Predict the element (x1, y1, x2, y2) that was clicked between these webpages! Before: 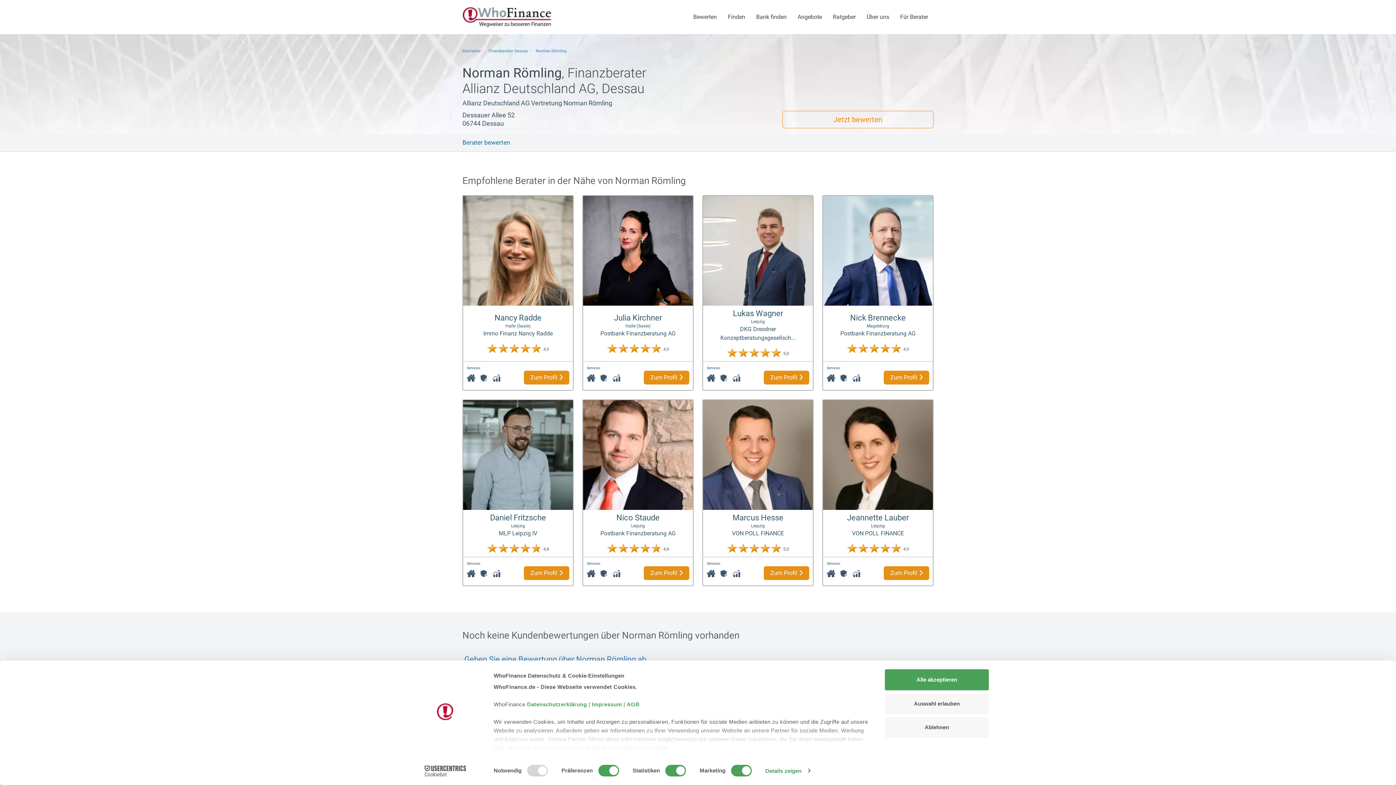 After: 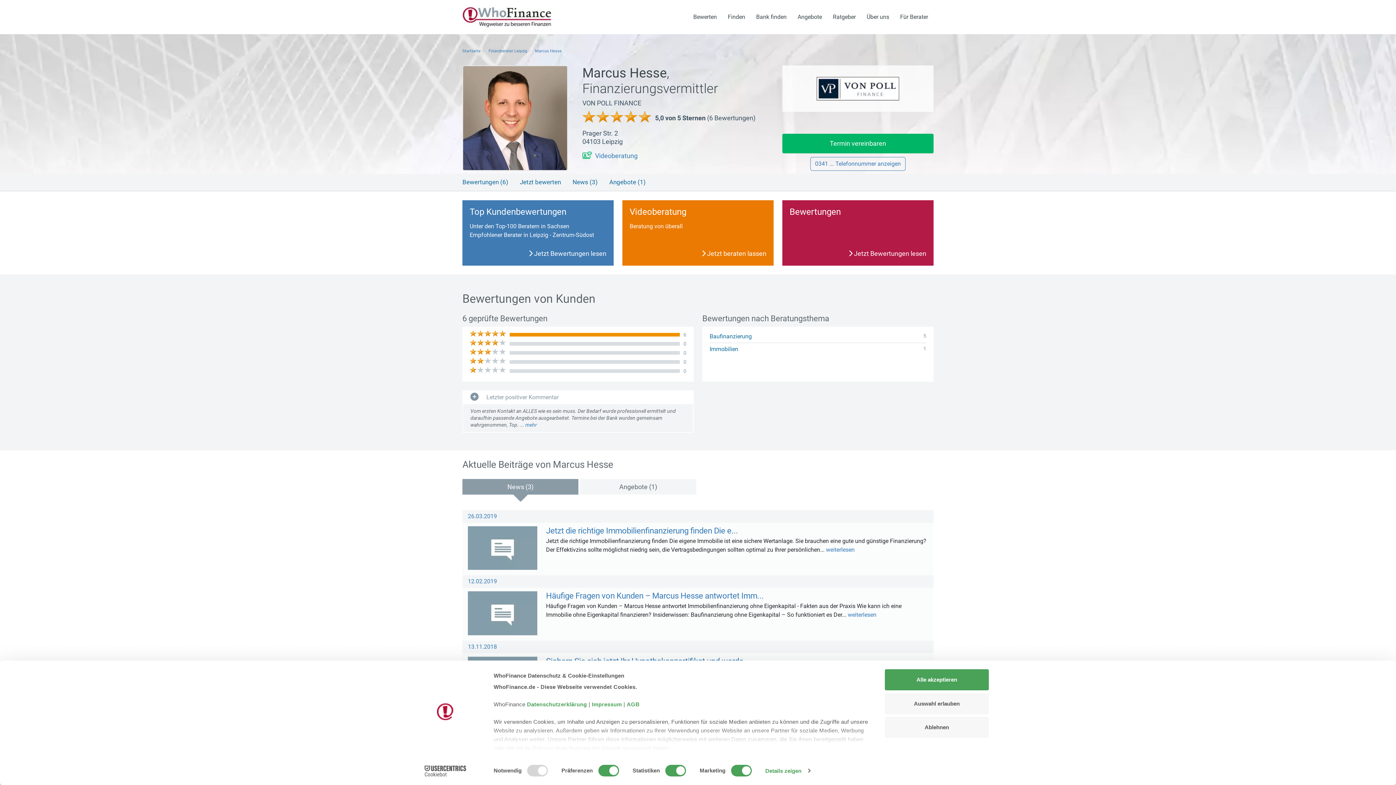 Action: bbox: (764, 566, 809, 580) label: Zum Profil